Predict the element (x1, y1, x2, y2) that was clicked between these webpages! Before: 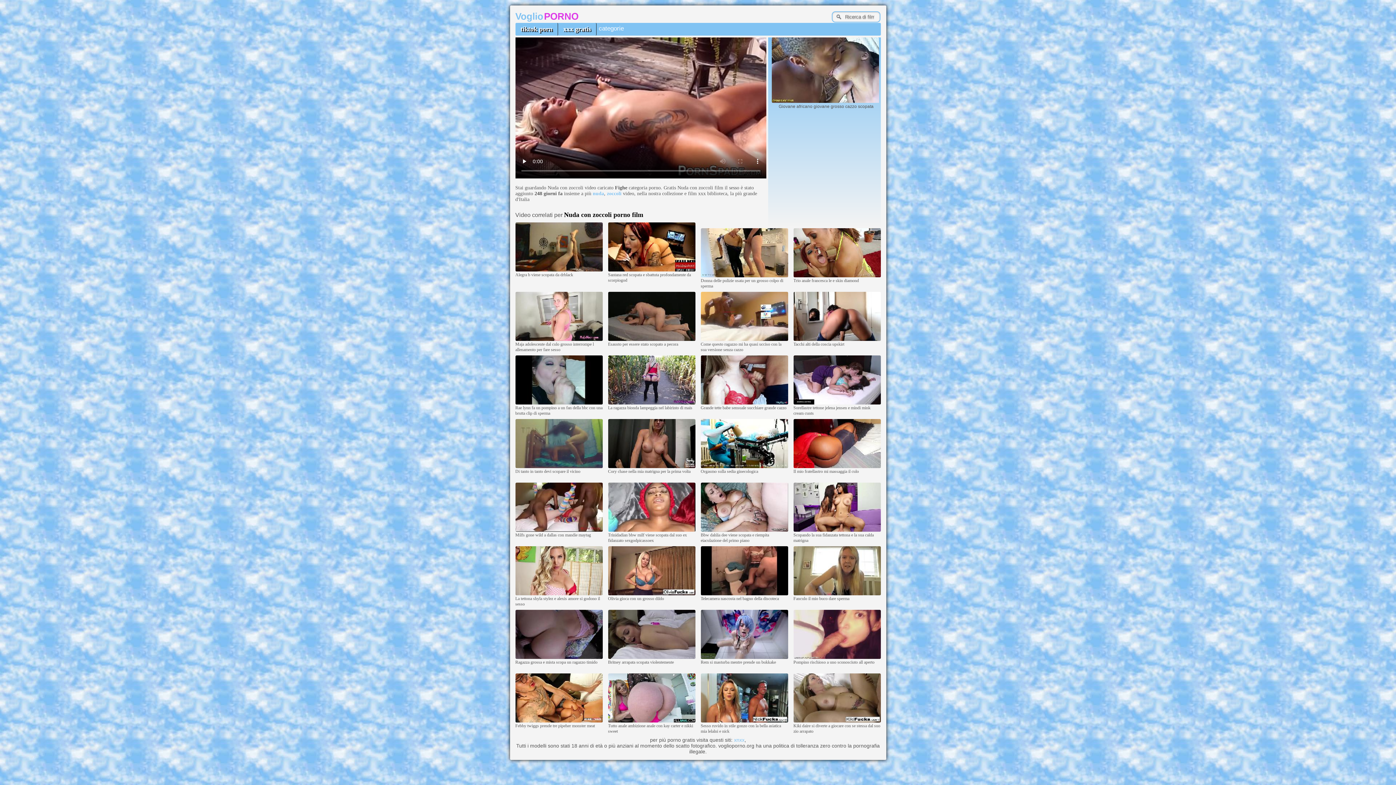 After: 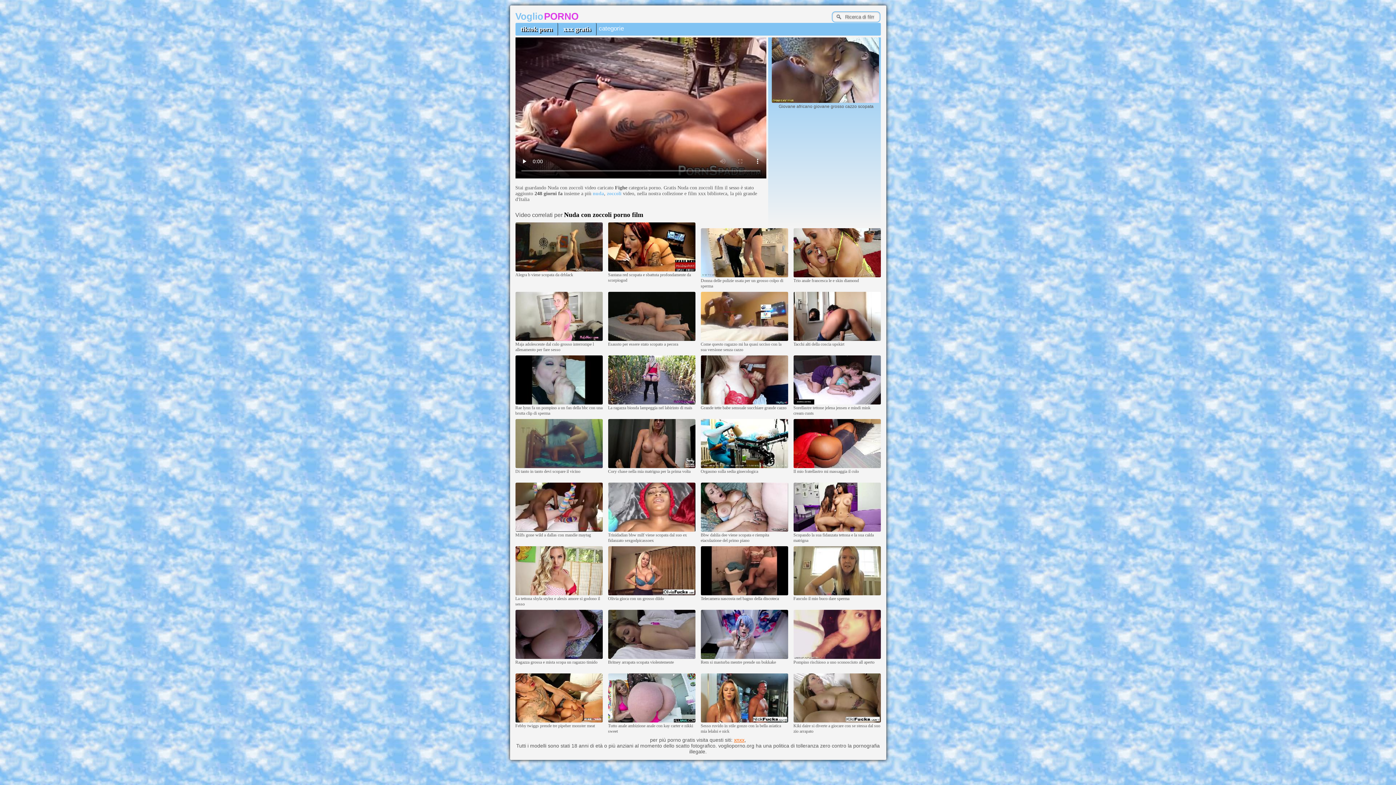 Action: label: xnxx bbox: (734, 737, 744, 743)